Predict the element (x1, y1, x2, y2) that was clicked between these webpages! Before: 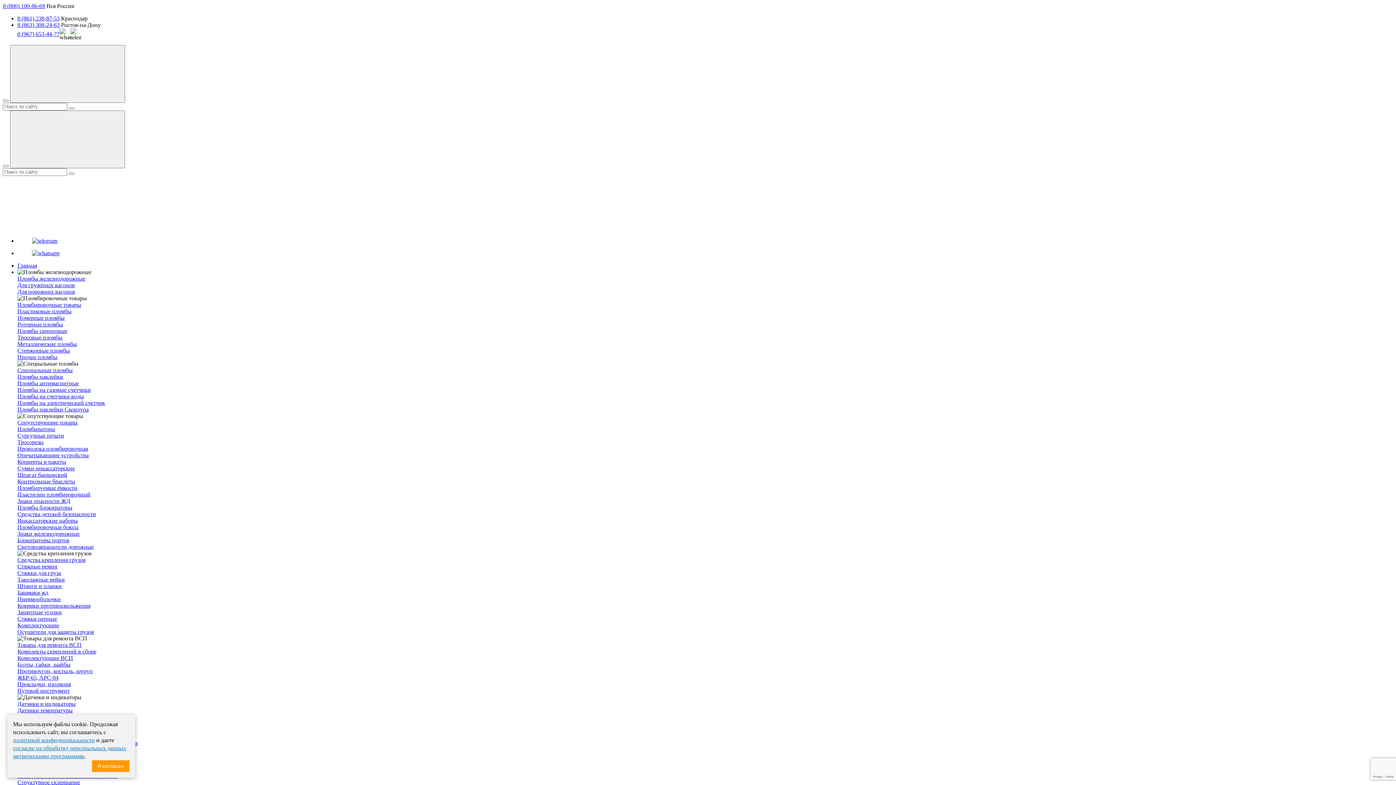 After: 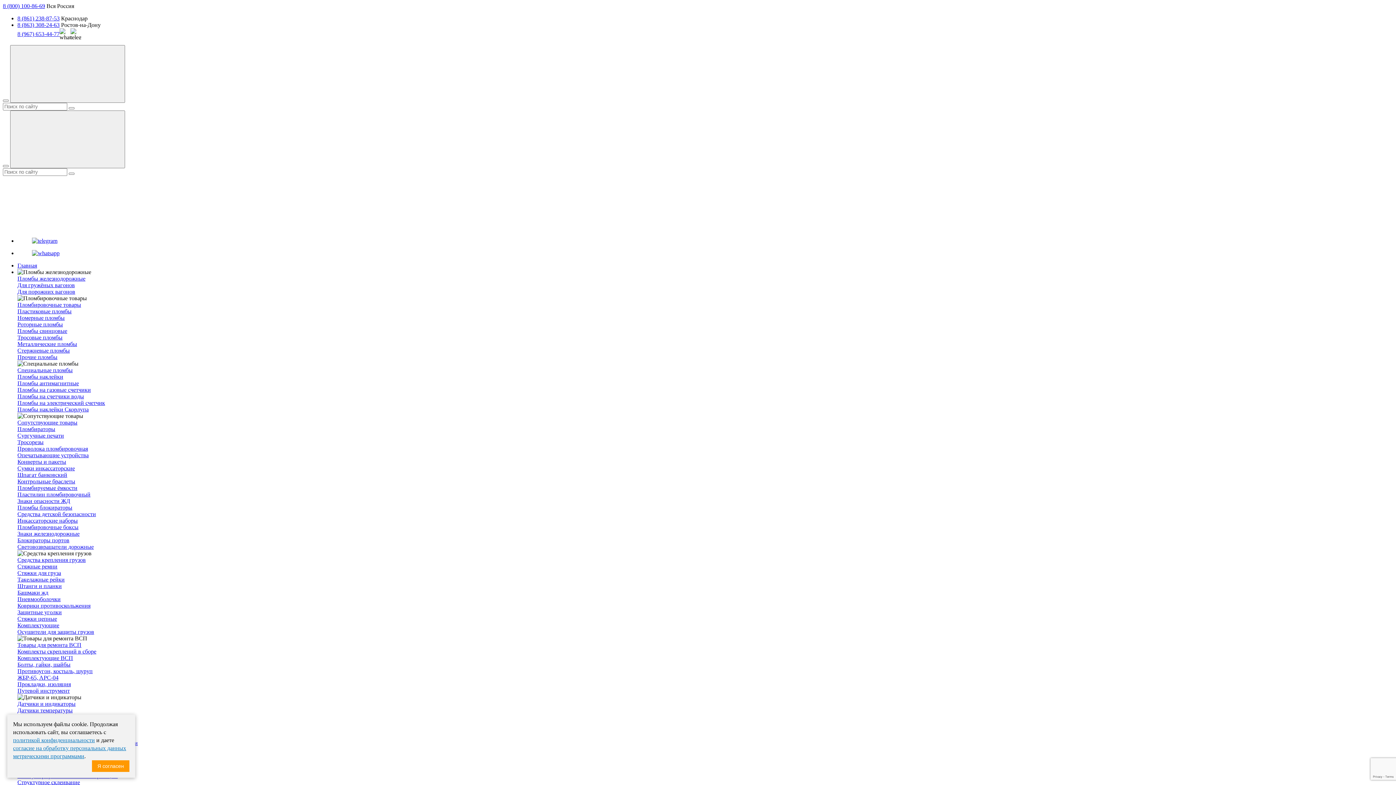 Action: bbox: (17, 642, 1393, 648) label: Товары для ремонта ВСП